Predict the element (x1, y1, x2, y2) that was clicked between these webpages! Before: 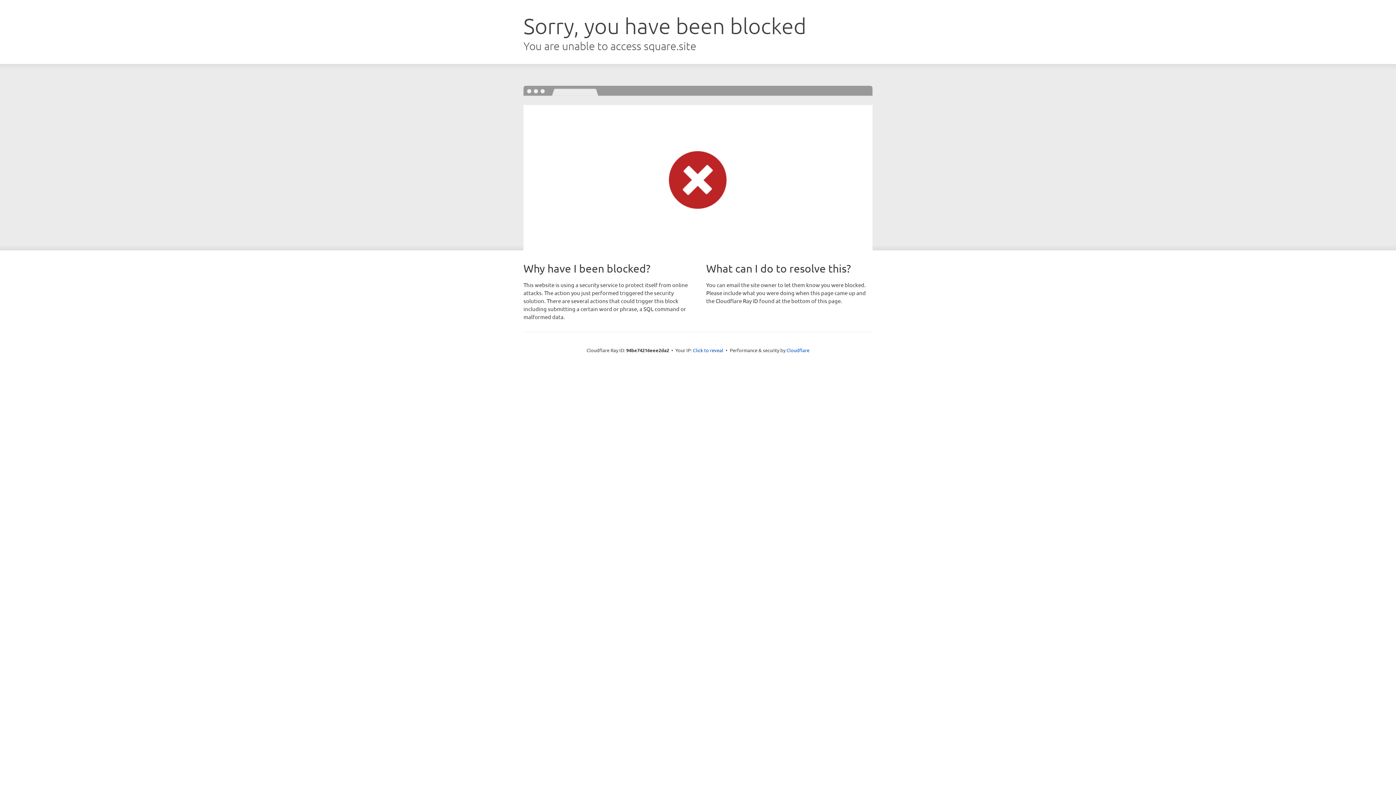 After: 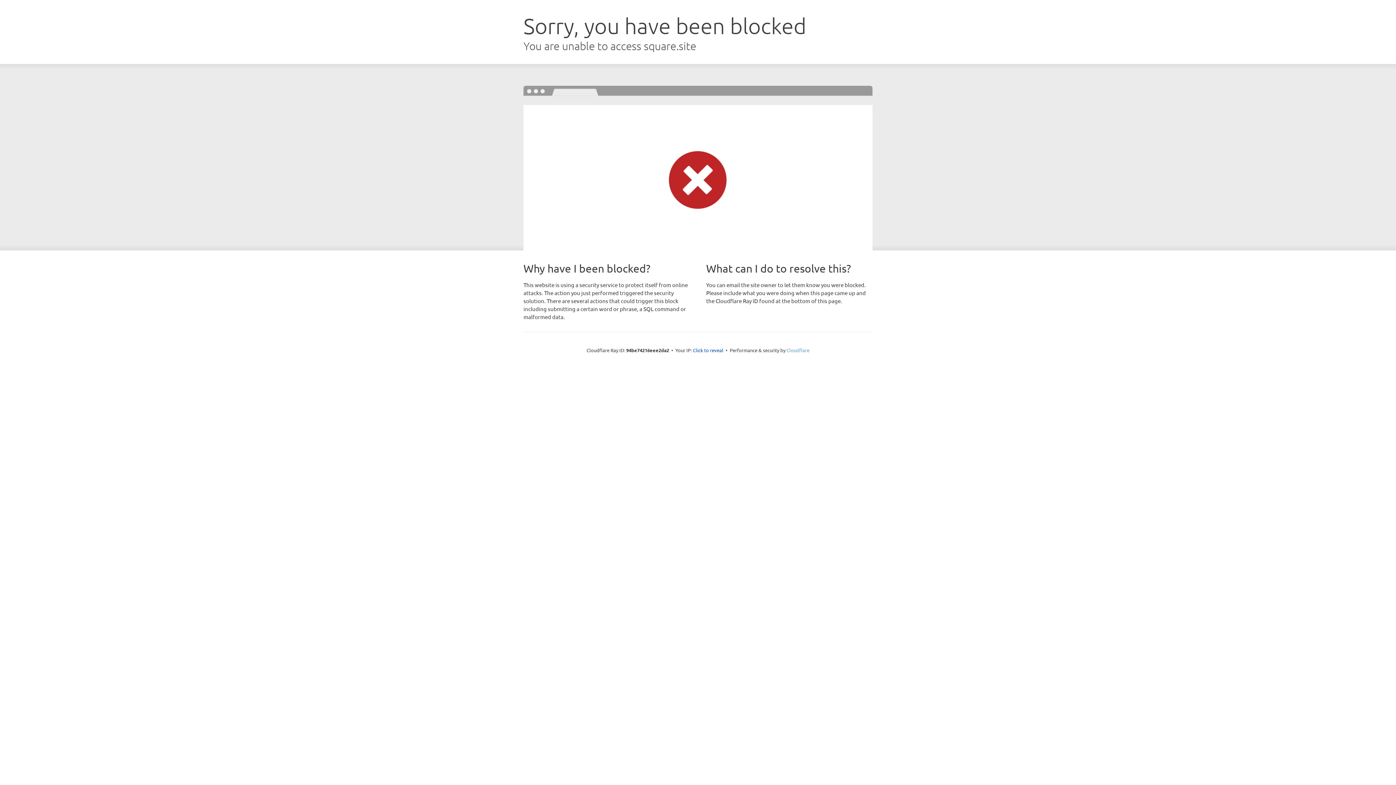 Action: label: Cloudflare bbox: (786, 347, 809, 353)